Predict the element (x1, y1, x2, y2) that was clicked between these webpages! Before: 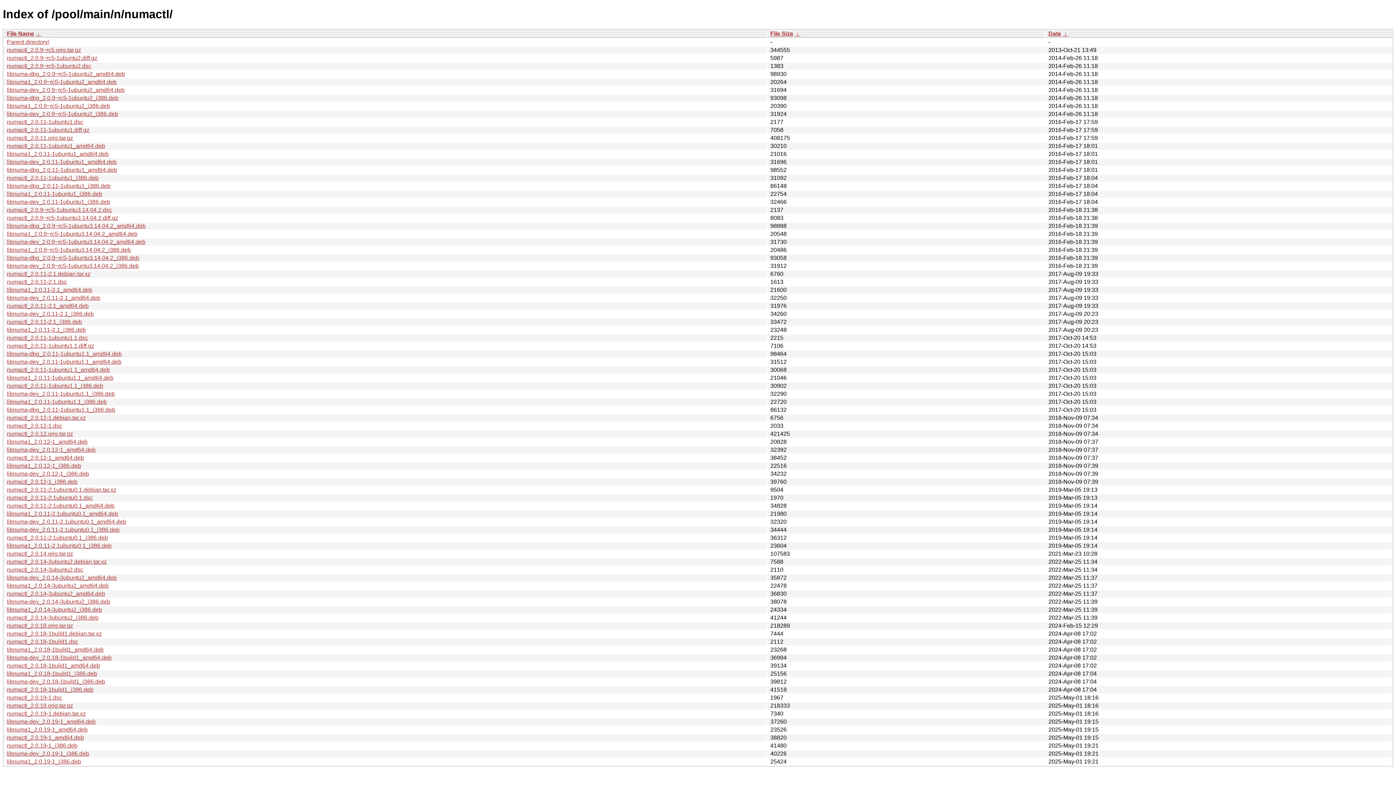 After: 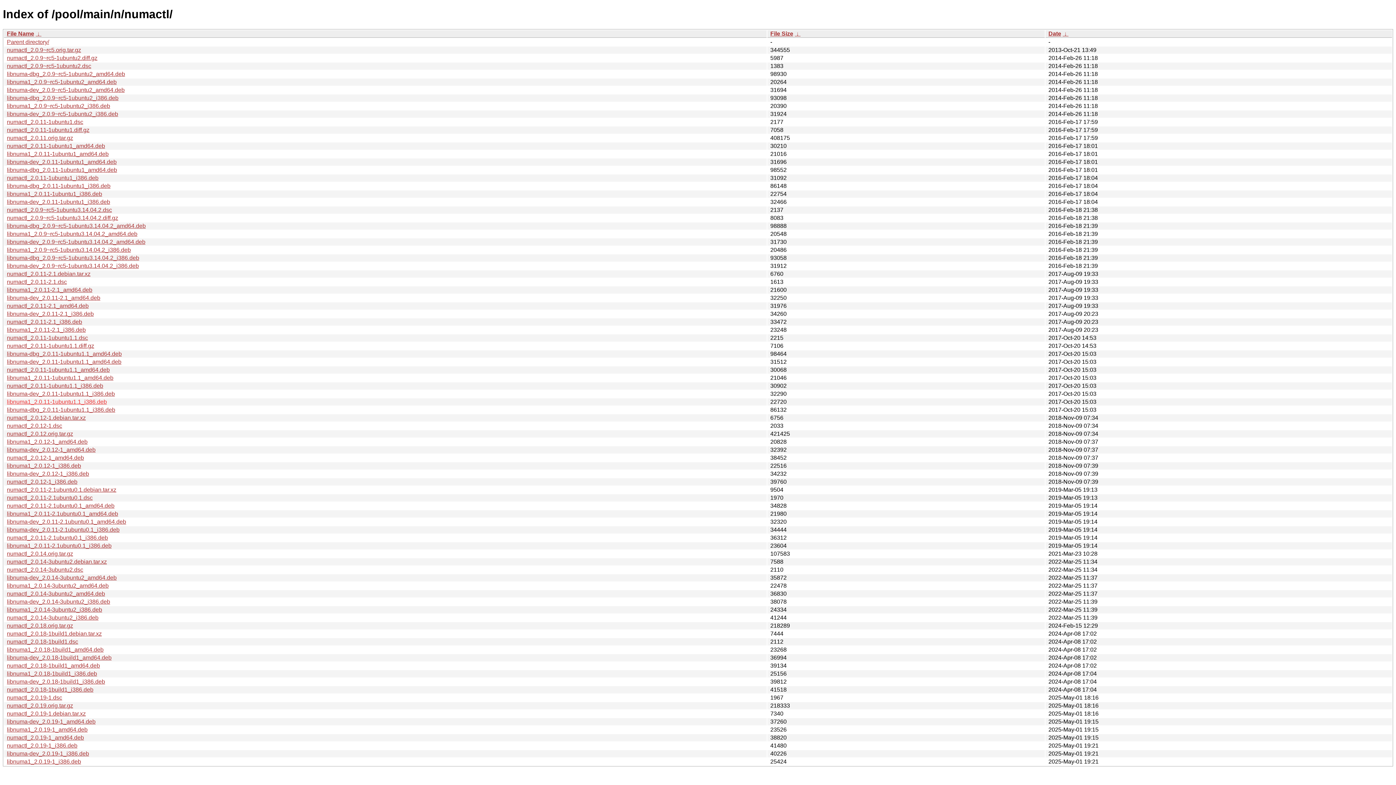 Action: label: libnuma1_2.0.11-1ubuntu1.1_i386.deb bbox: (6, 398, 106, 405)